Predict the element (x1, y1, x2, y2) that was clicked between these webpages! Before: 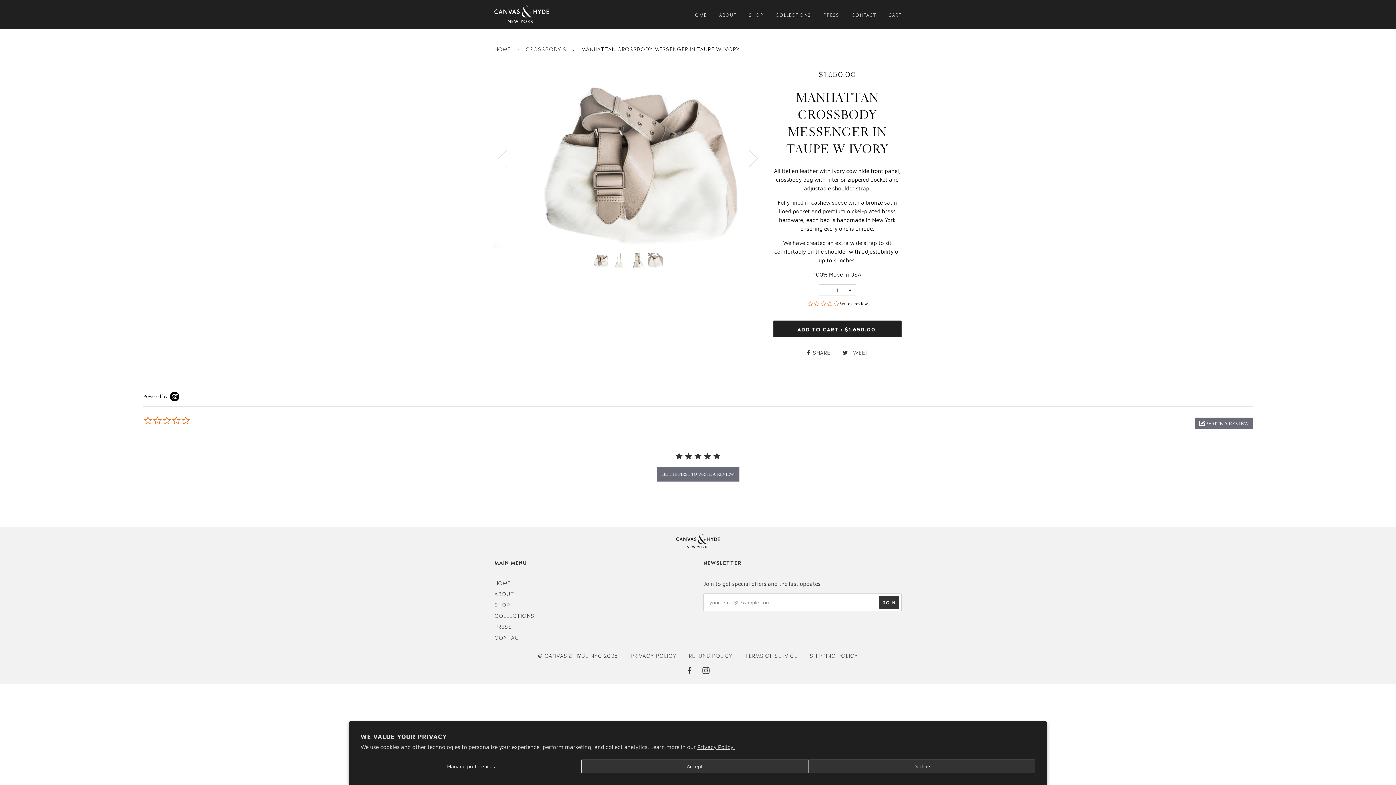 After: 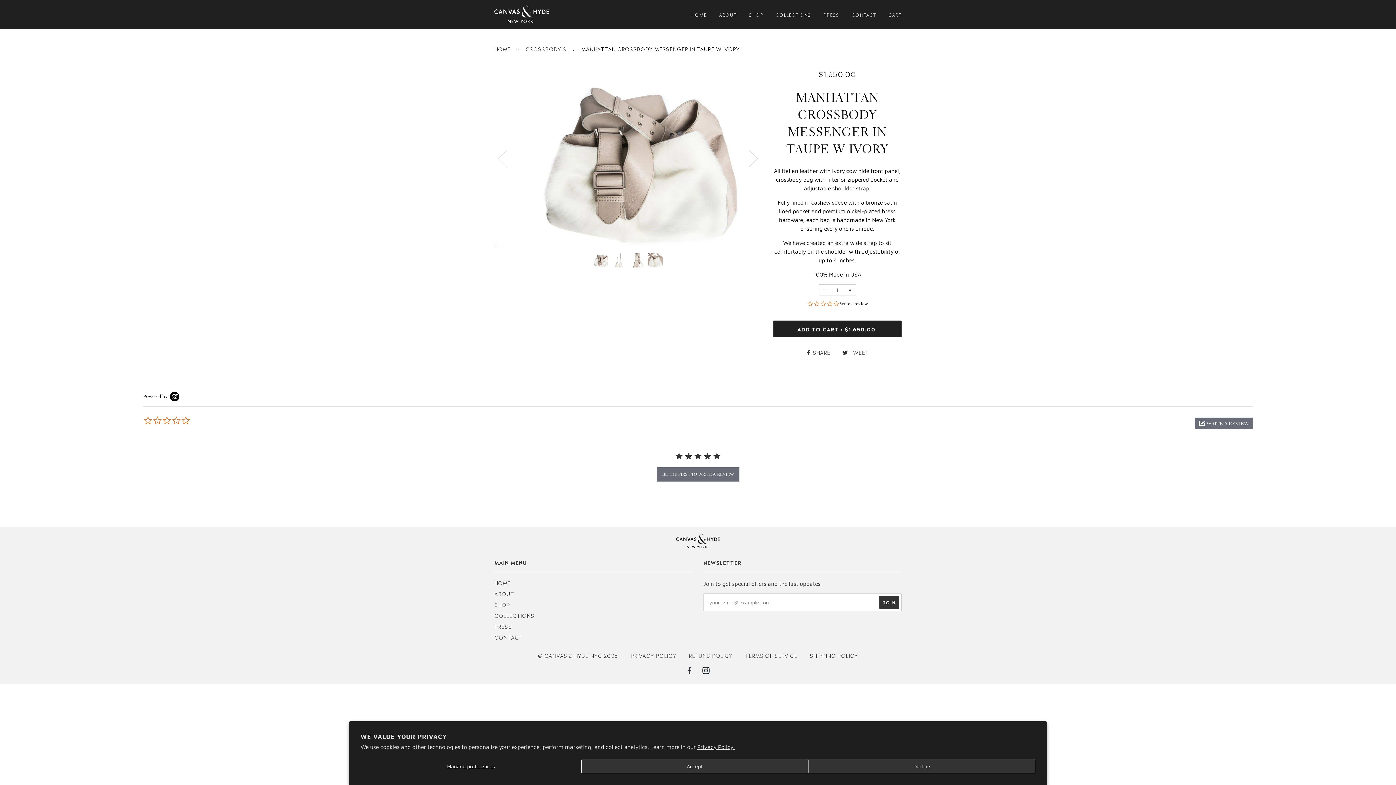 Action: label: INSTAGRAM bbox: (702, 667, 710, 674)